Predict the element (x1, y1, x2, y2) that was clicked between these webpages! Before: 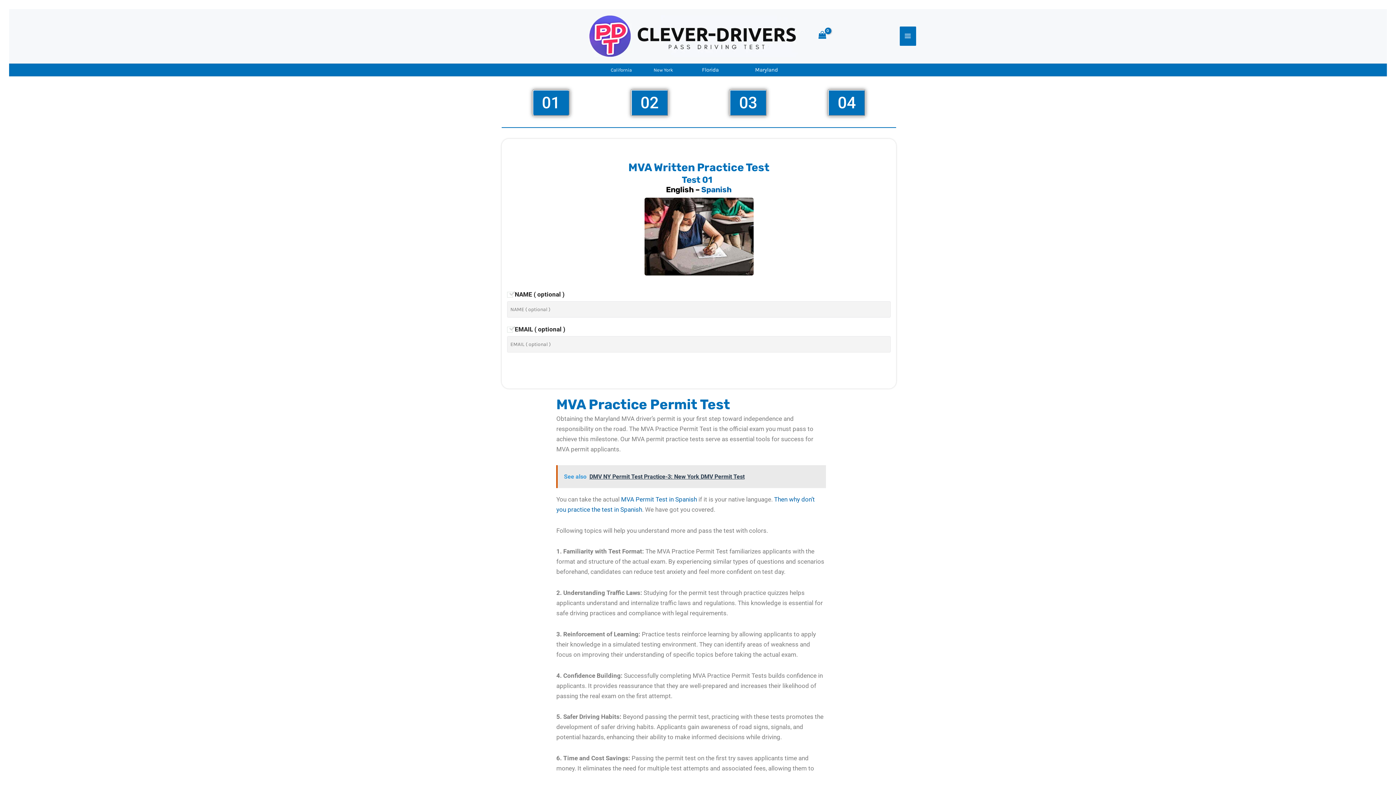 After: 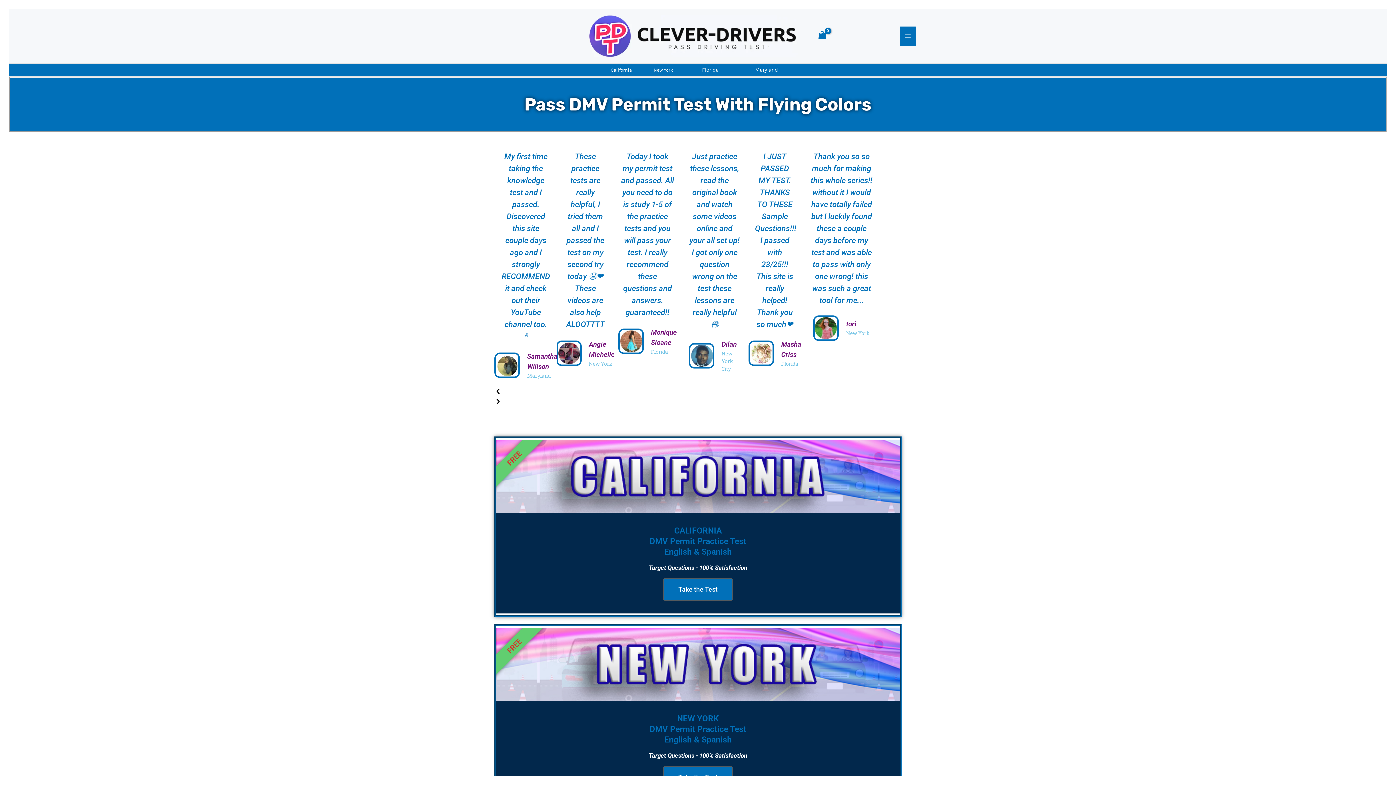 Action: bbox: (586, 31, 804, 39)